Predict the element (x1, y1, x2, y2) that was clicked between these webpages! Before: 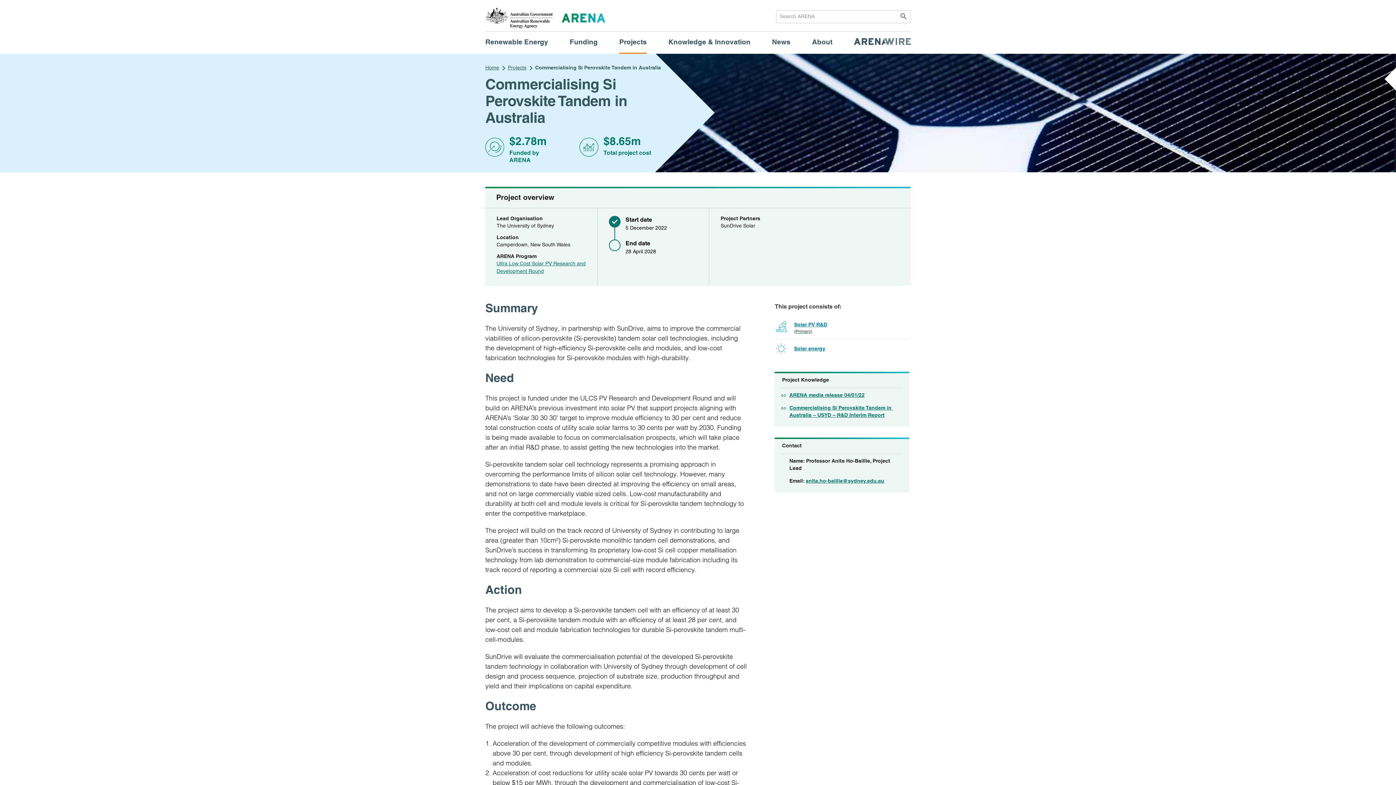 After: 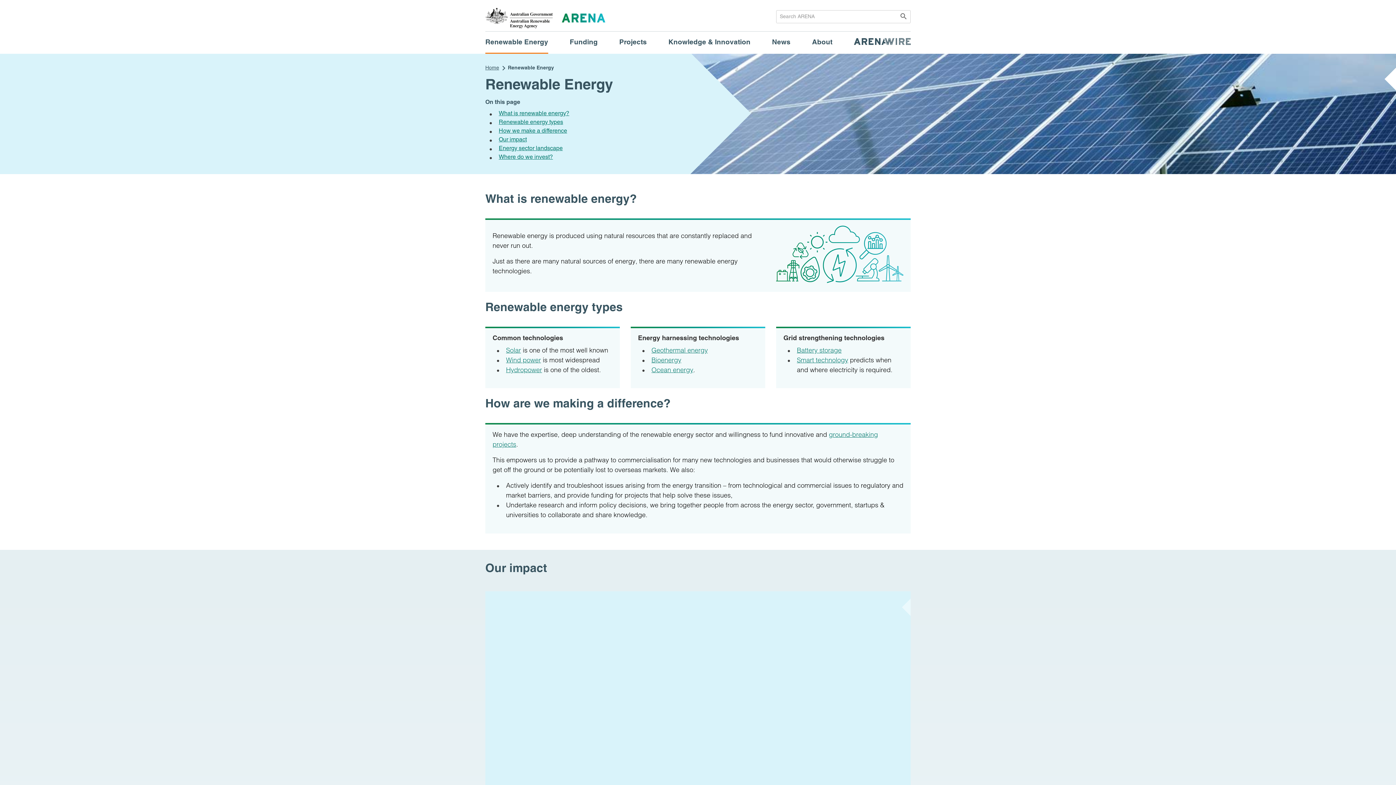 Action: bbox: (485, 38, 548, 45) label: Renewable Energy